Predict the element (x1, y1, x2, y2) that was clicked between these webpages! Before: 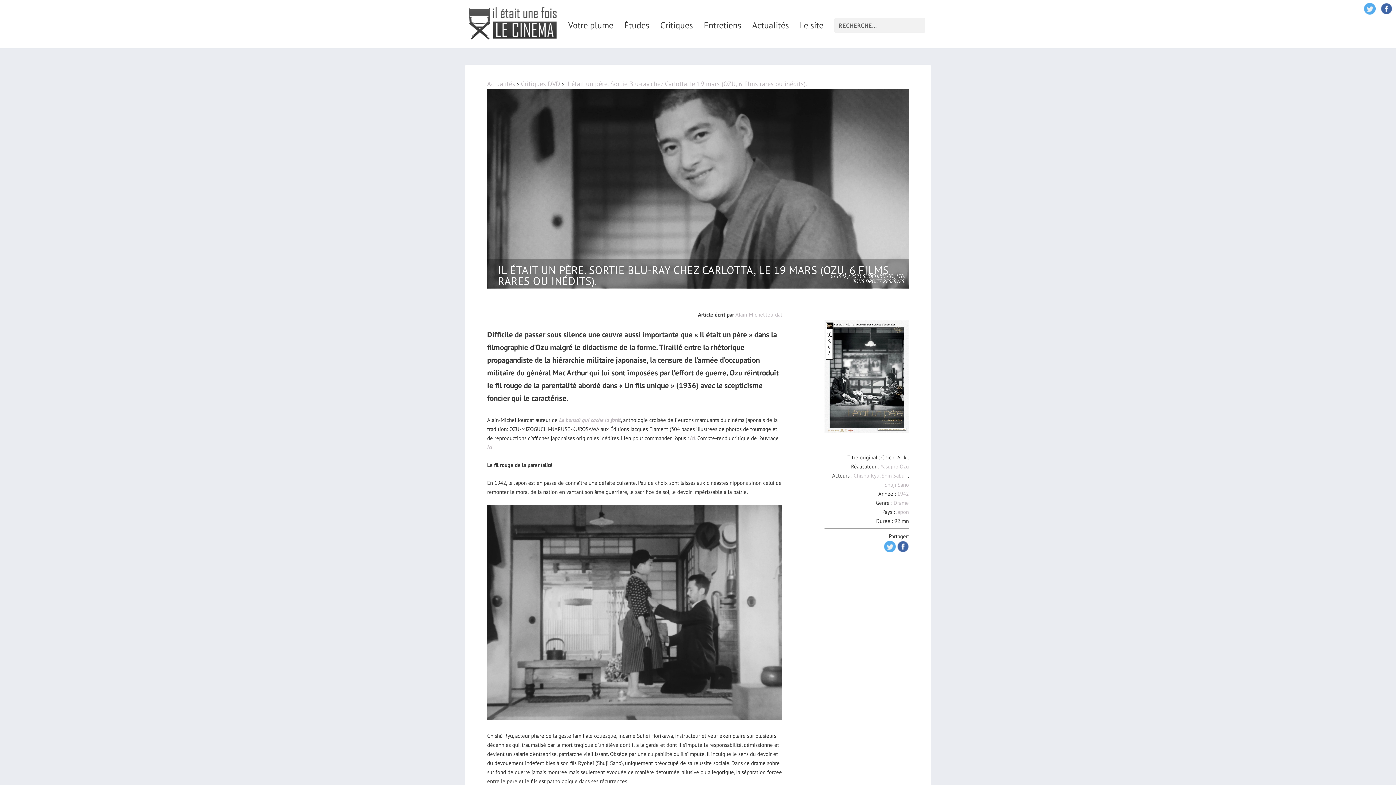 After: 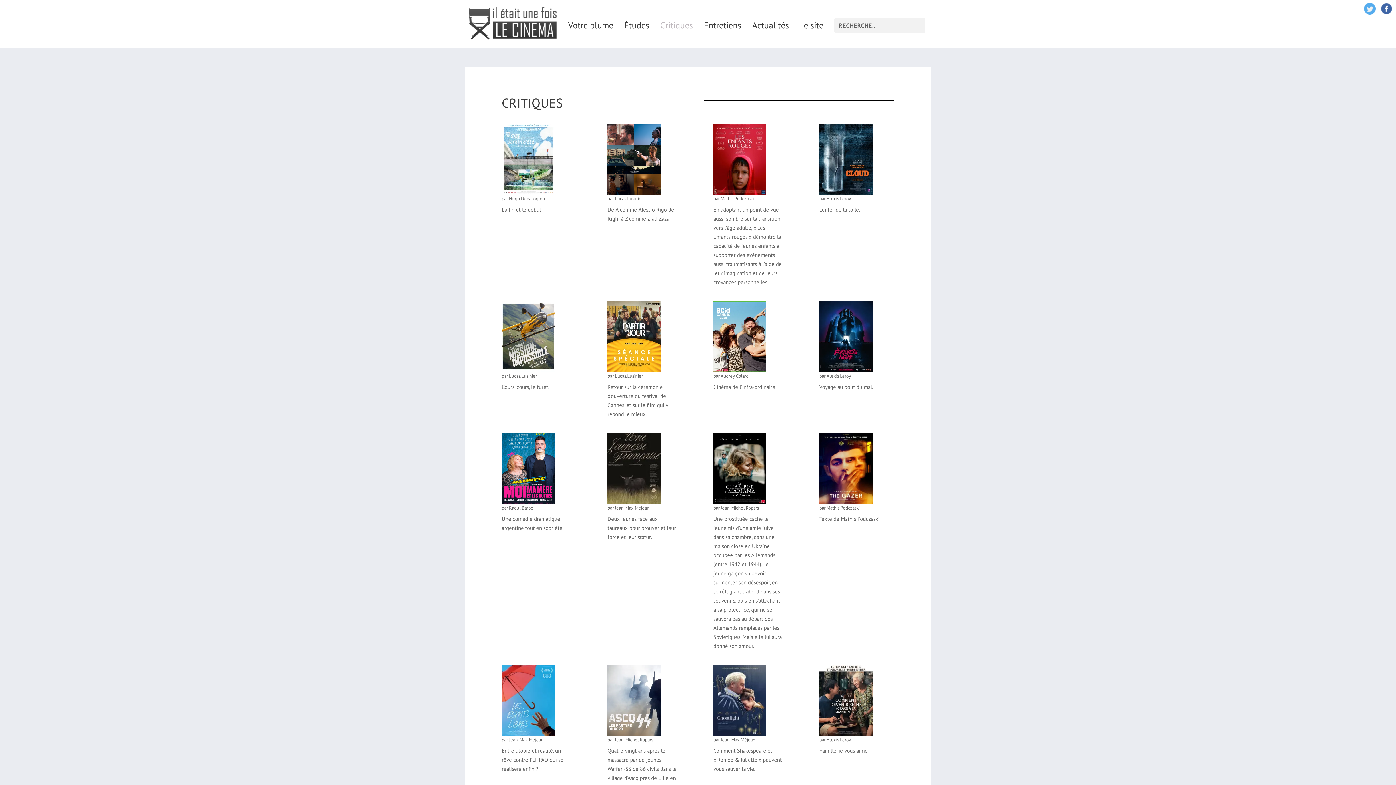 Action: label: Critiques bbox: (660, 22, 693, 48)